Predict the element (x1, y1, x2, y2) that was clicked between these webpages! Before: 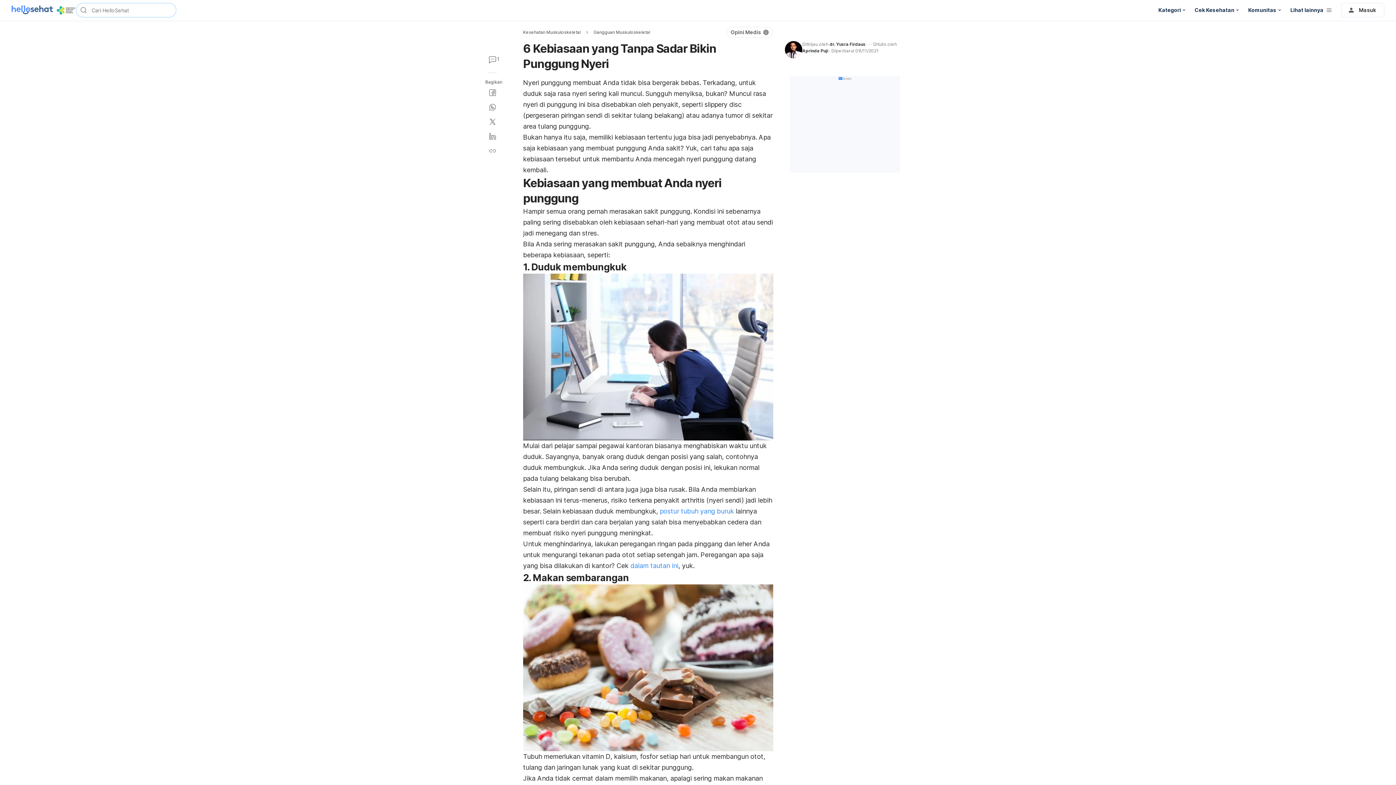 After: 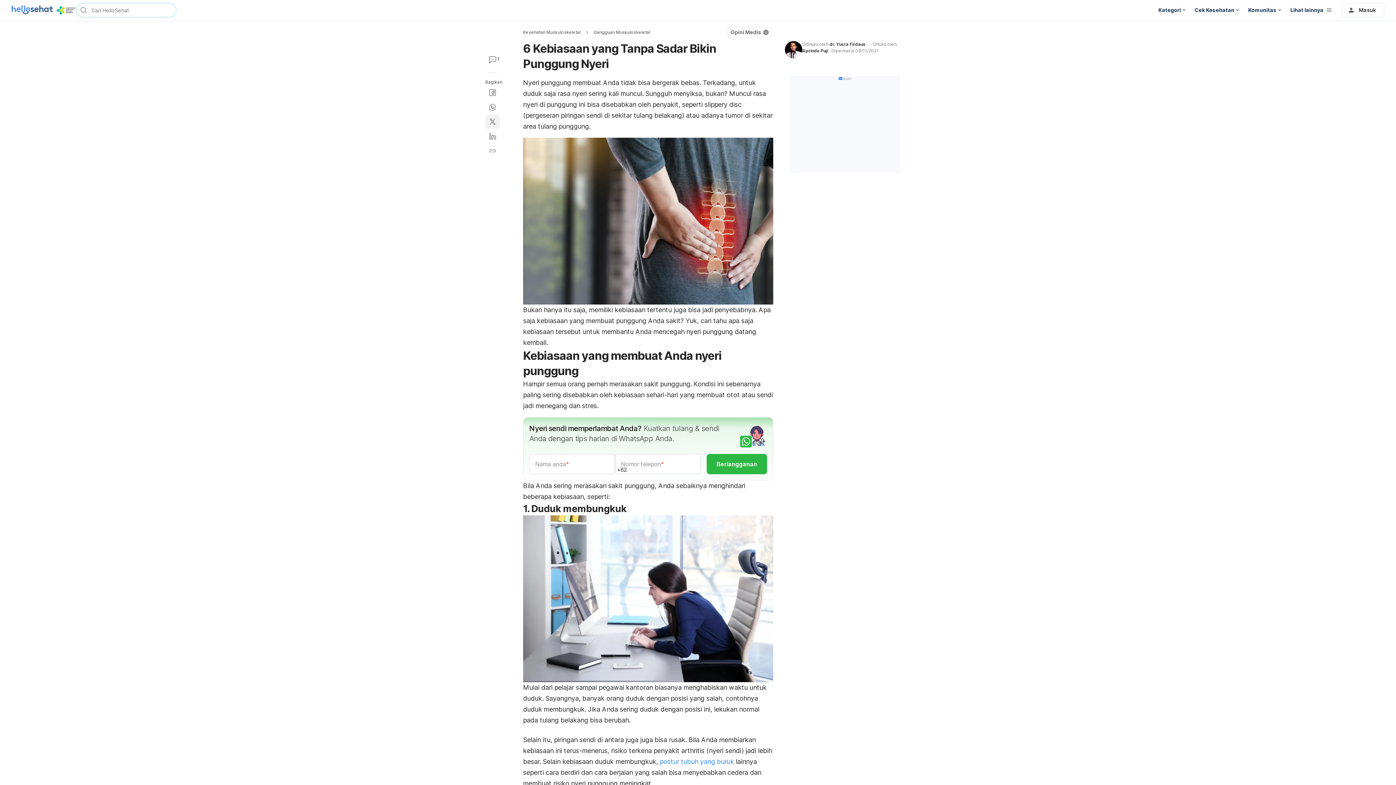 Action: bbox: (485, 114, 500, 129)